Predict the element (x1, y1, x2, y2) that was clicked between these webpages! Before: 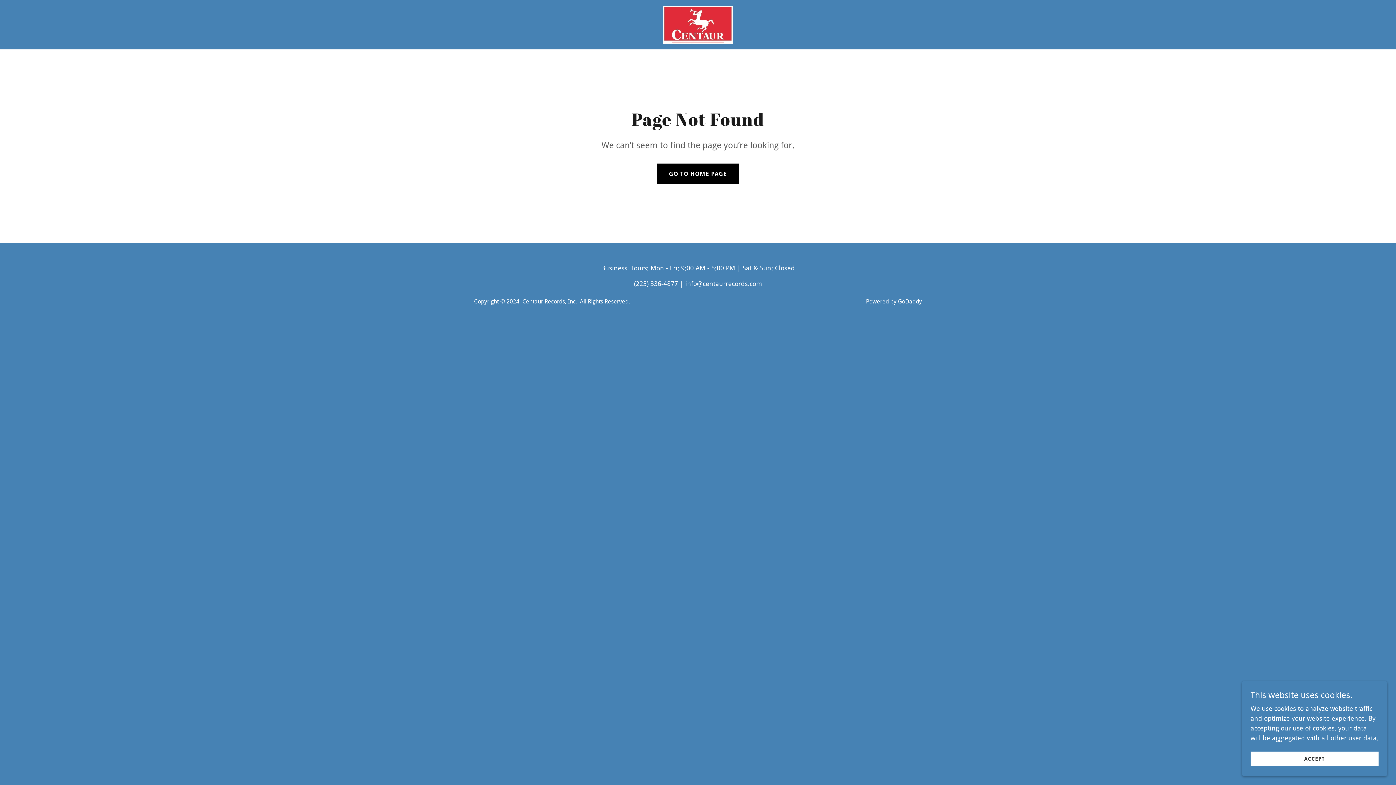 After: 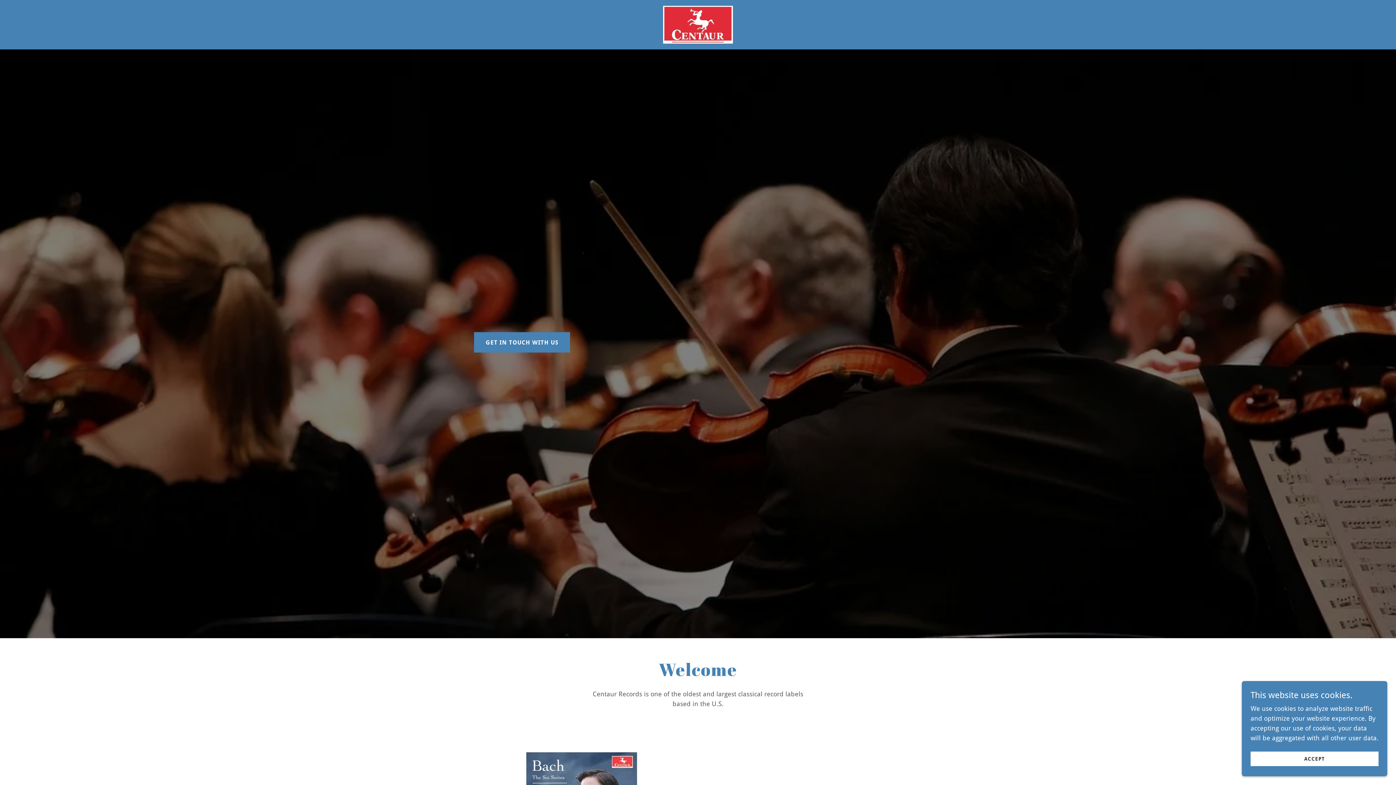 Action: label: GO TO HOME PAGE bbox: (657, 163, 738, 184)